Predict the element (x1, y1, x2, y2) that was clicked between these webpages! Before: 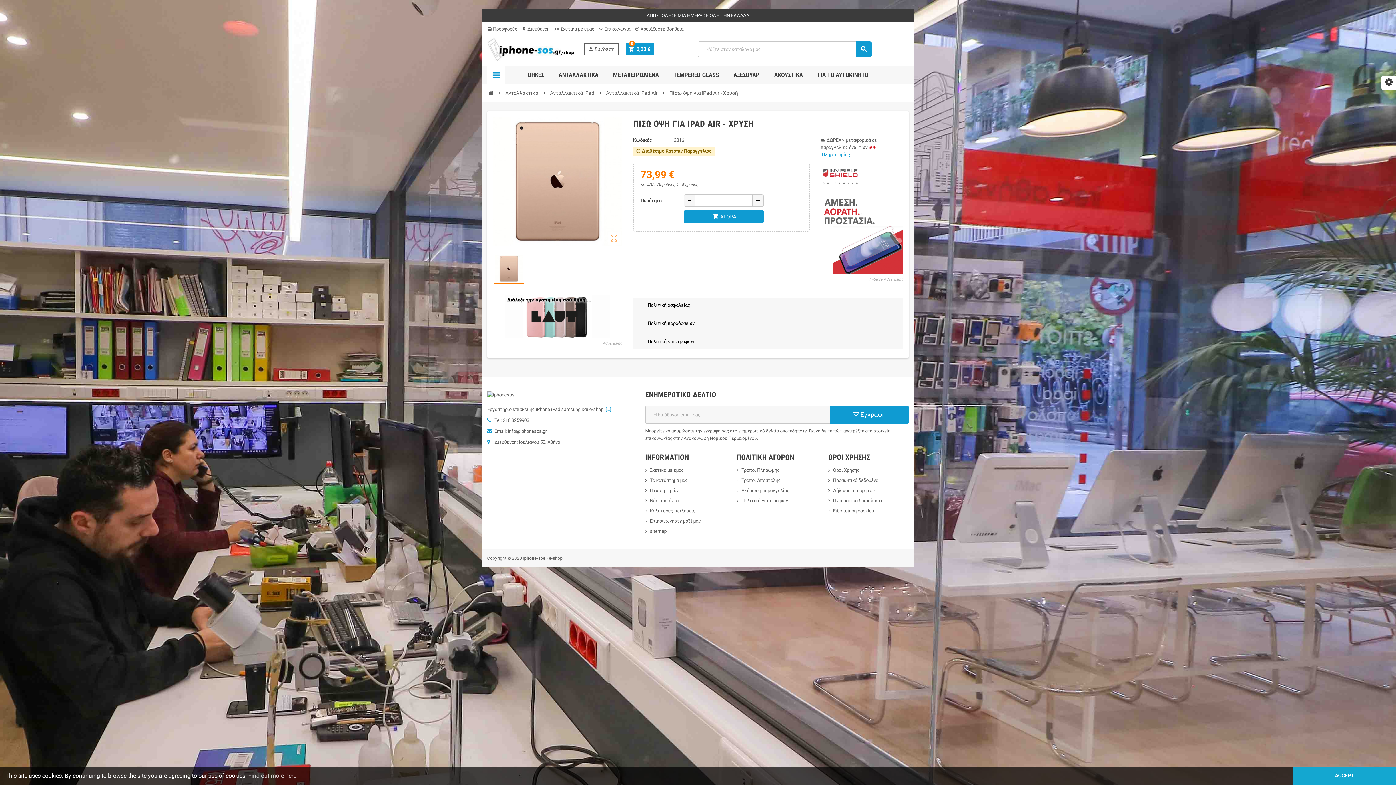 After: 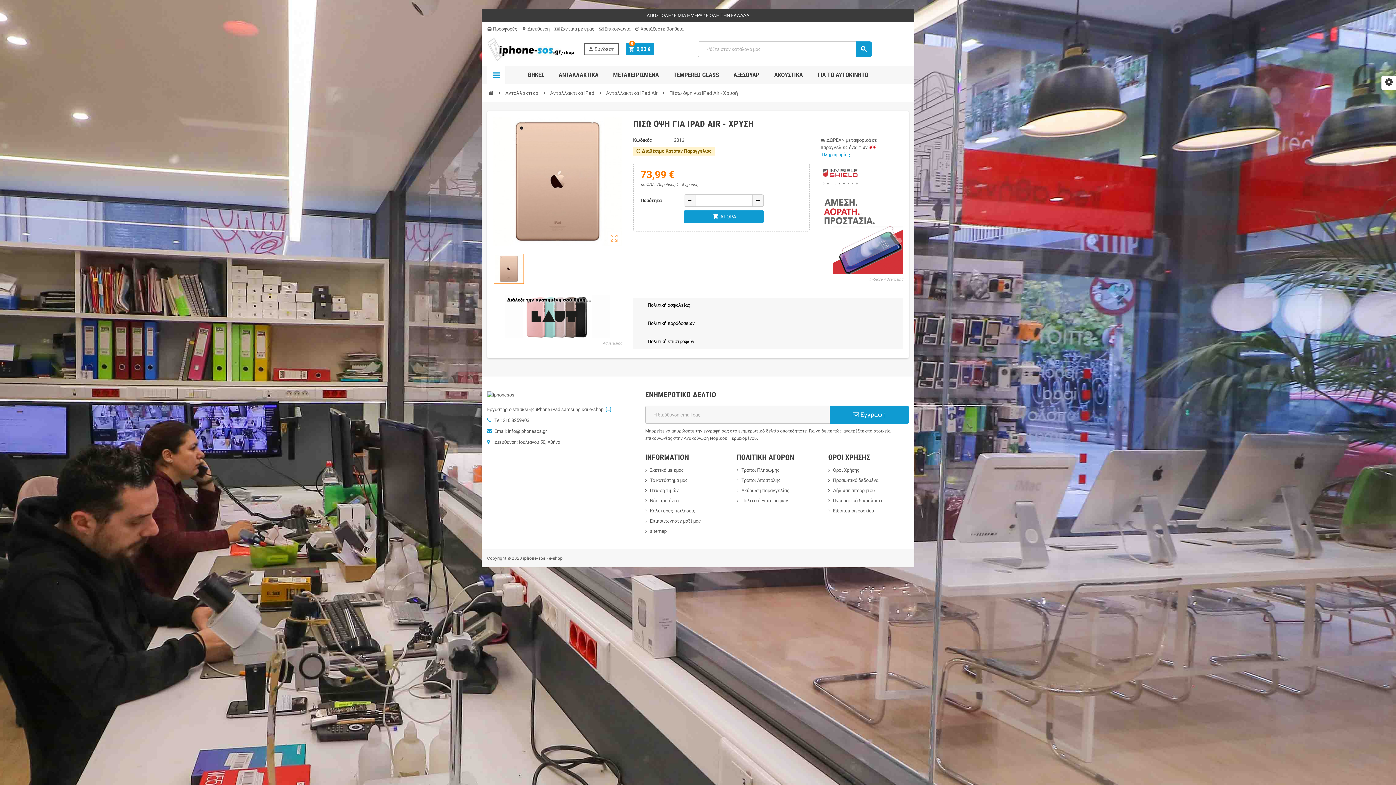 Action: bbox: (1293, 767, 1396, 785) label: ACCEPT